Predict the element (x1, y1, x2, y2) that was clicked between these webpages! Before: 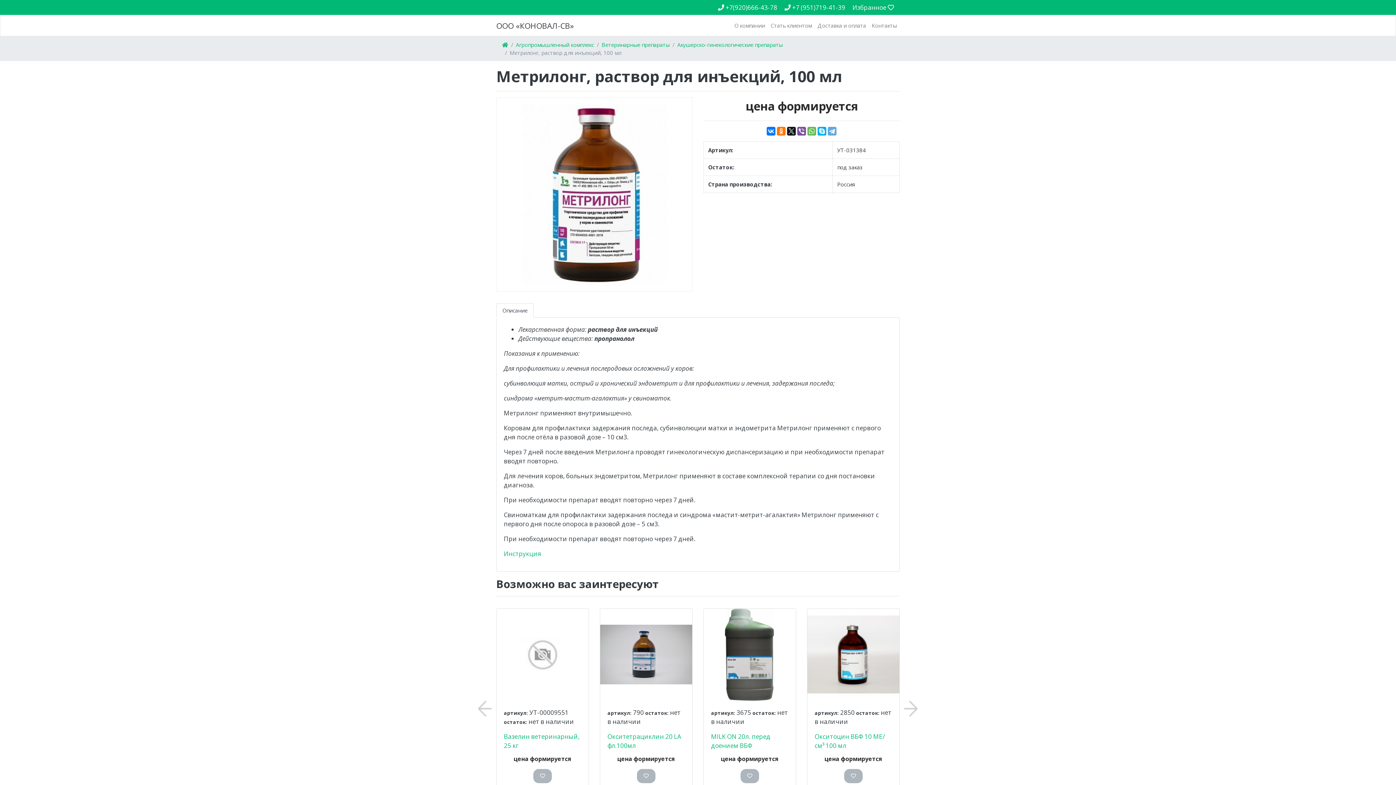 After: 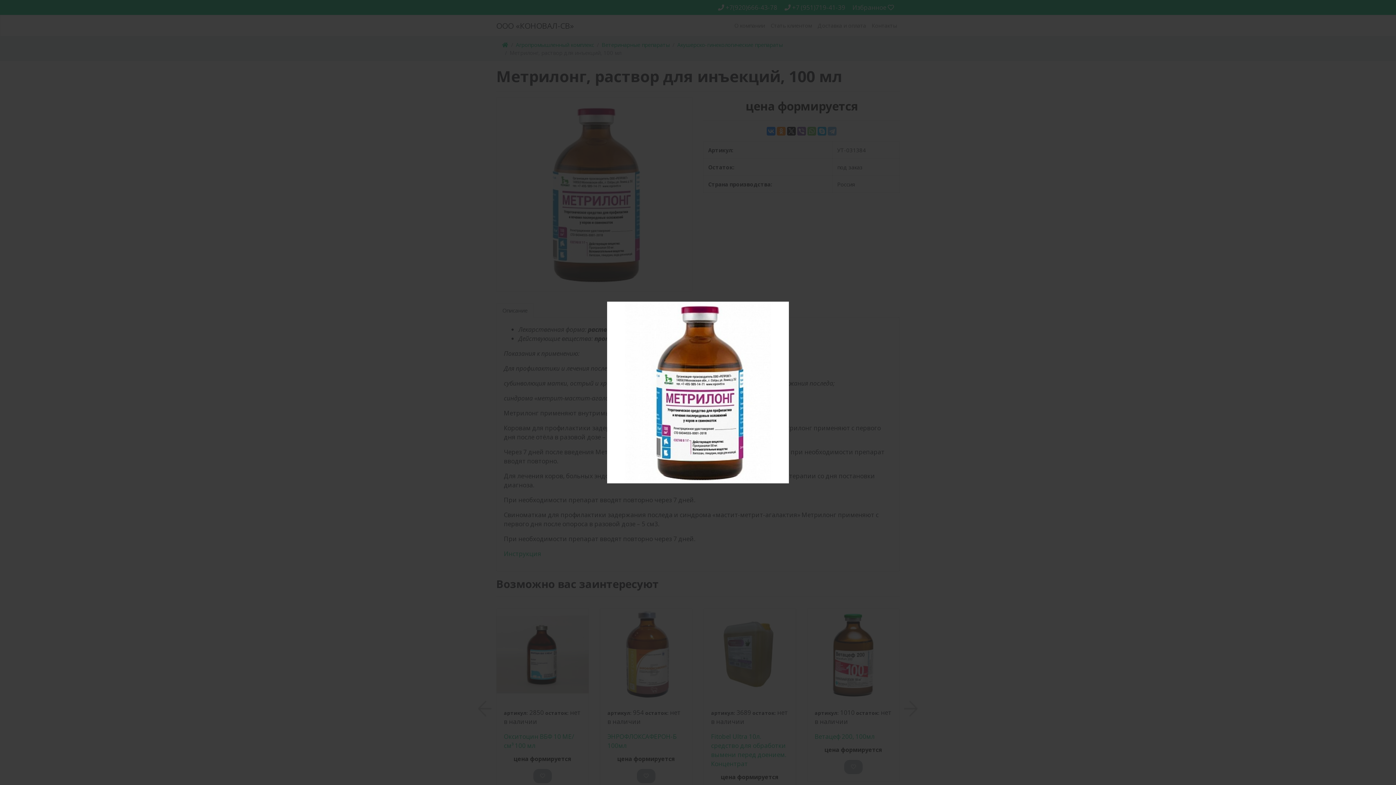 Action: bbox: (502, 103, 686, 285)